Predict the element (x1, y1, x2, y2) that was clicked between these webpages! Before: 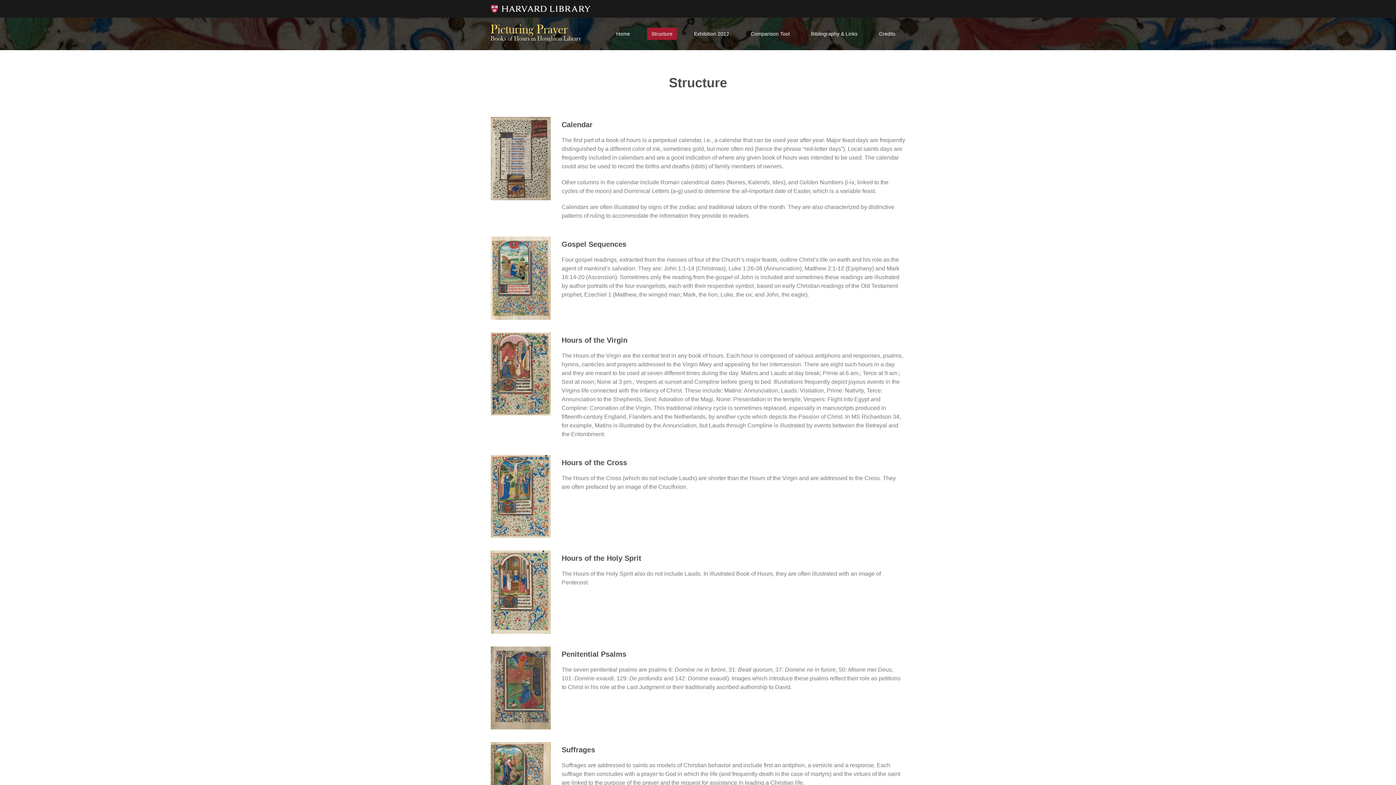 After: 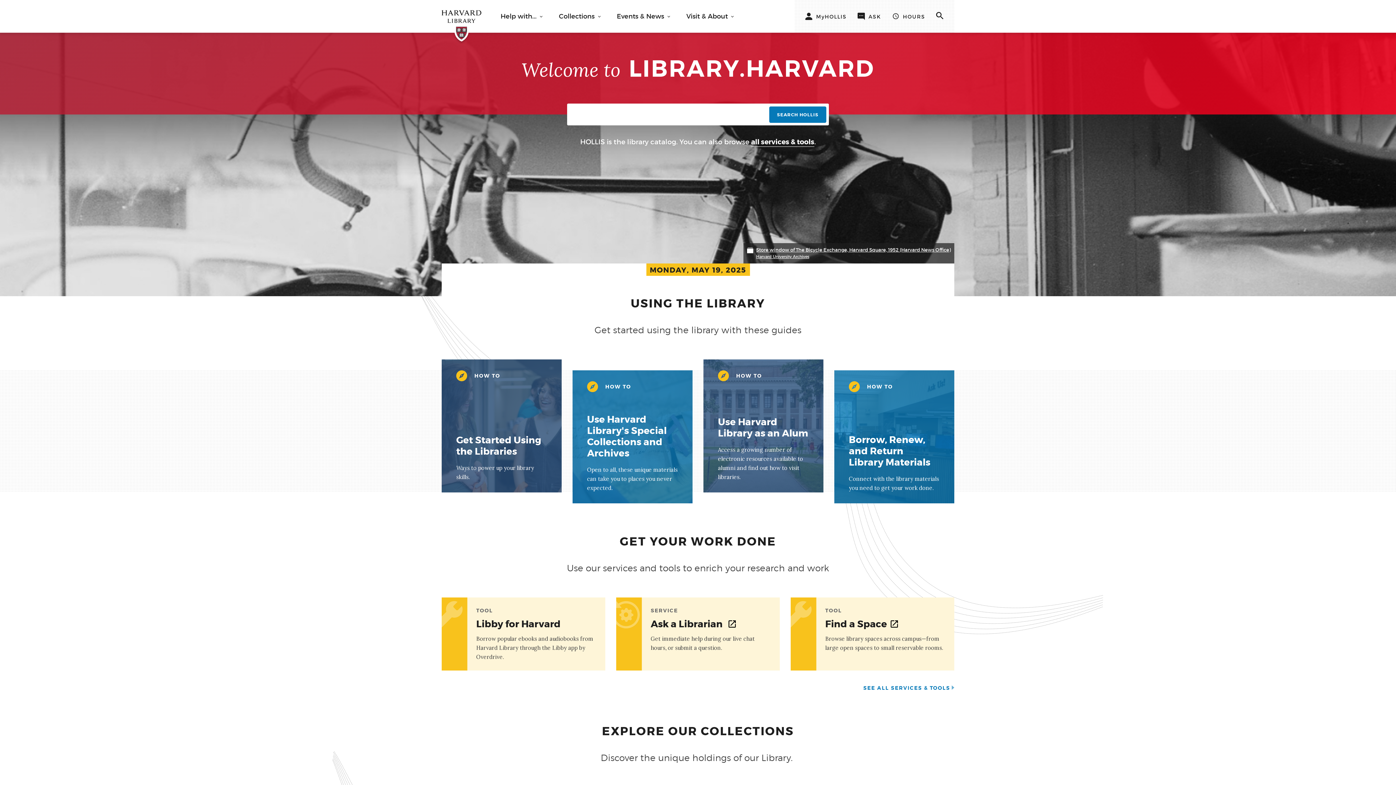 Action: bbox: (490, 5, 590, 11)